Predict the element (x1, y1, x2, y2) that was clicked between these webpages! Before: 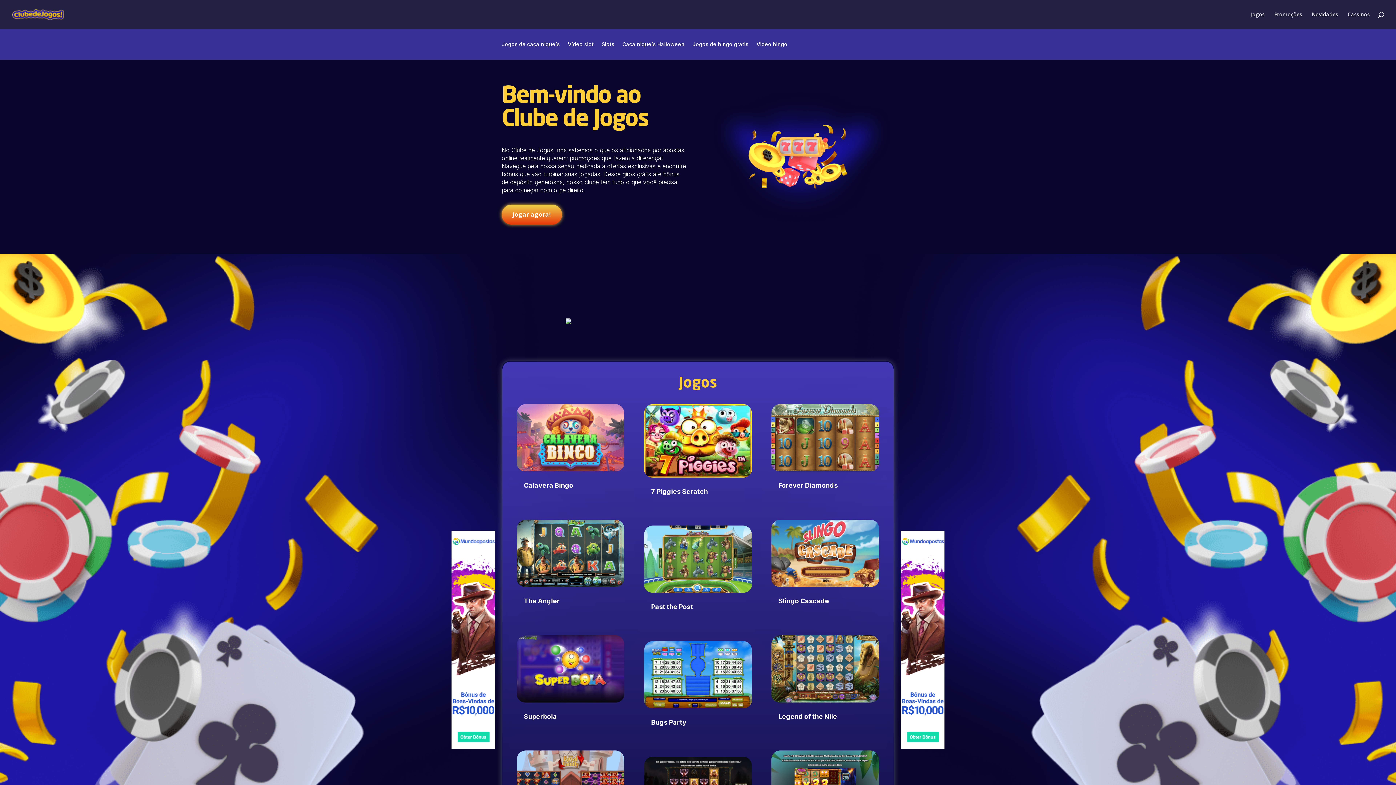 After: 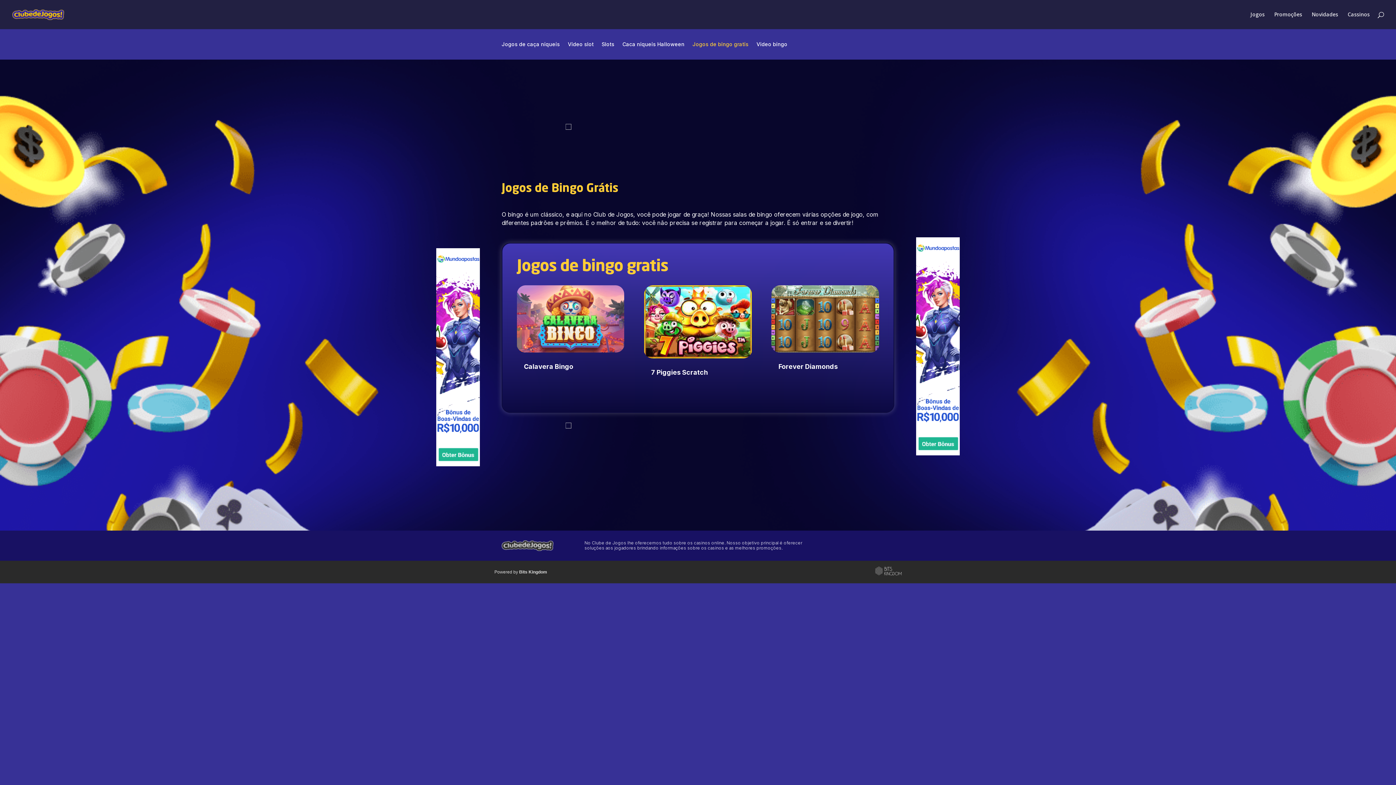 Action: bbox: (692, 41, 748, 49) label: Jogos de bingo gratis